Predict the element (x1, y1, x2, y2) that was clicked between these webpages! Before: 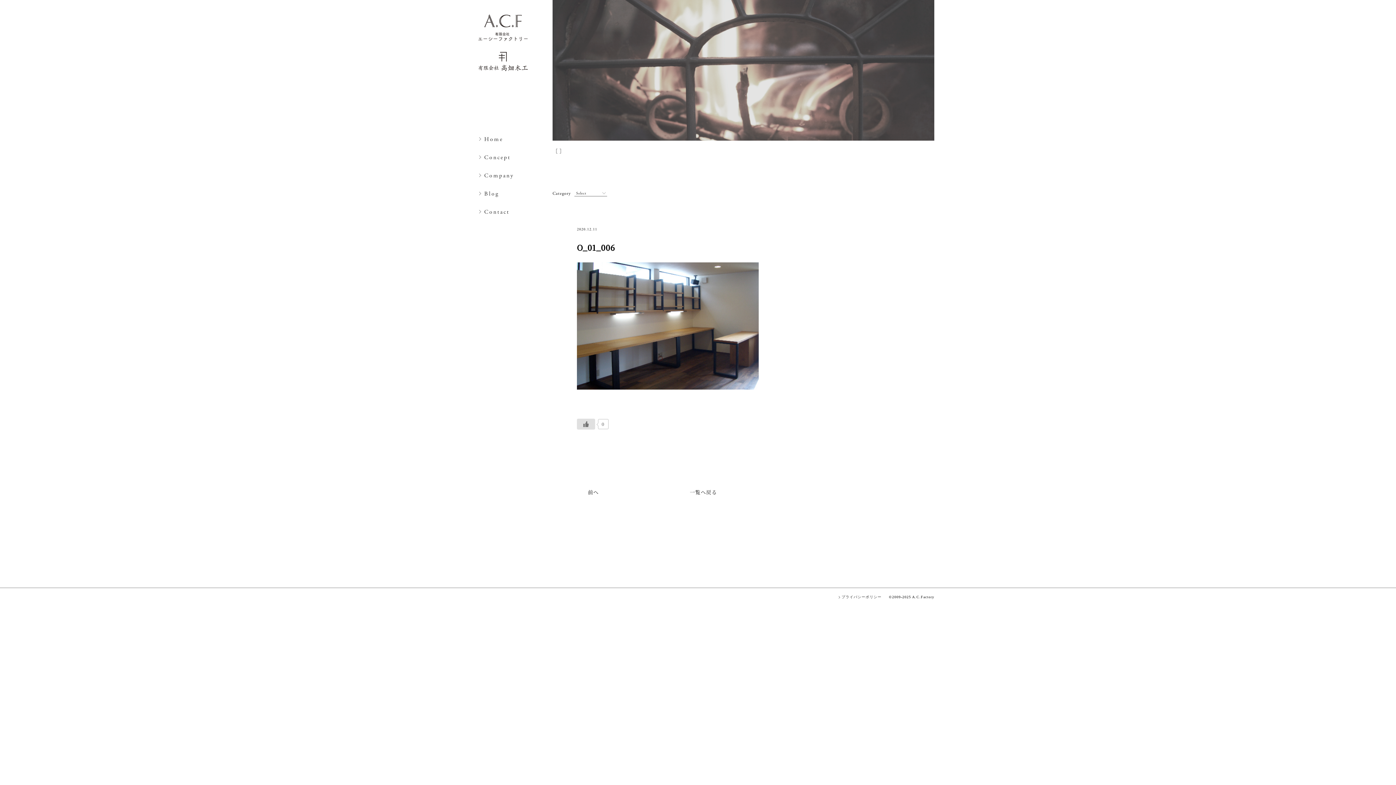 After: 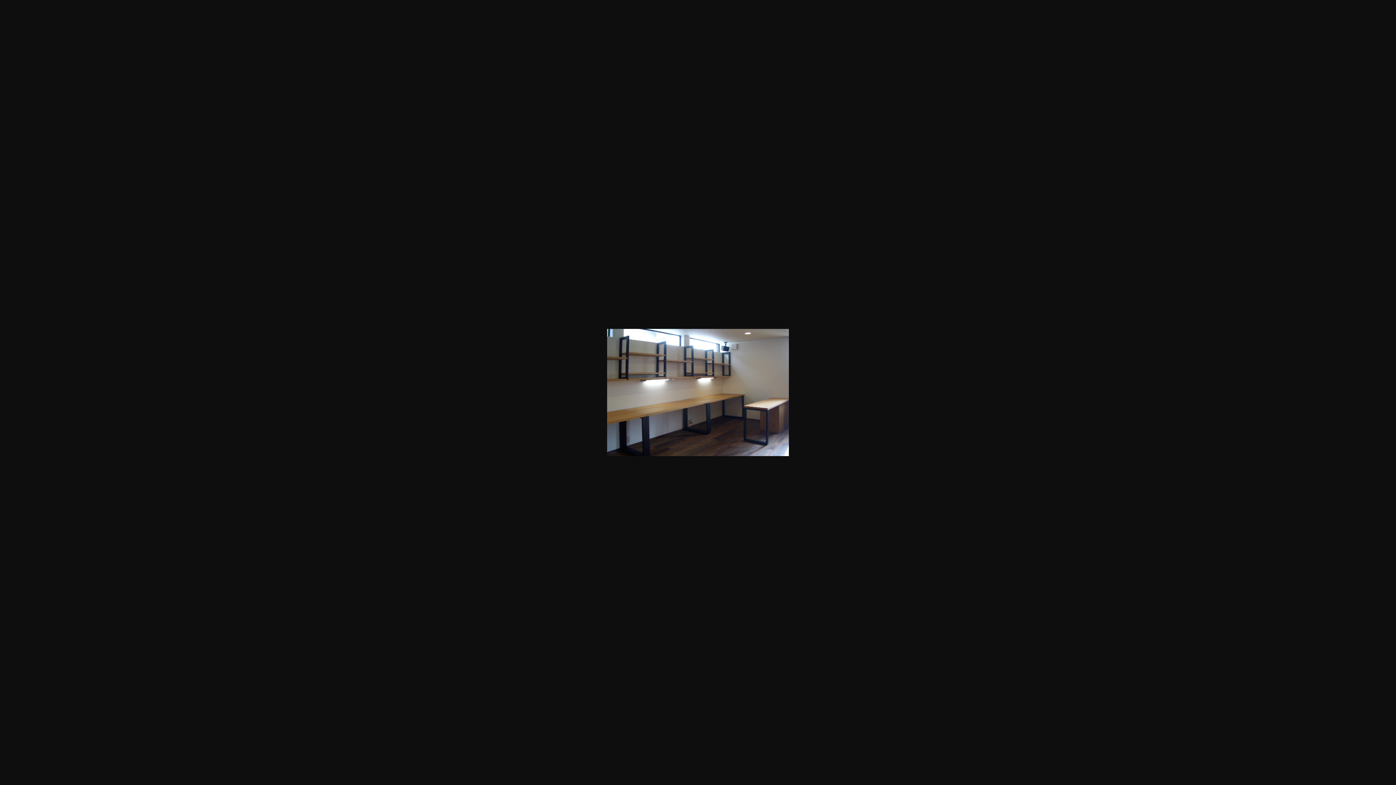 Action: bbox: (577, 321, 758, 329)